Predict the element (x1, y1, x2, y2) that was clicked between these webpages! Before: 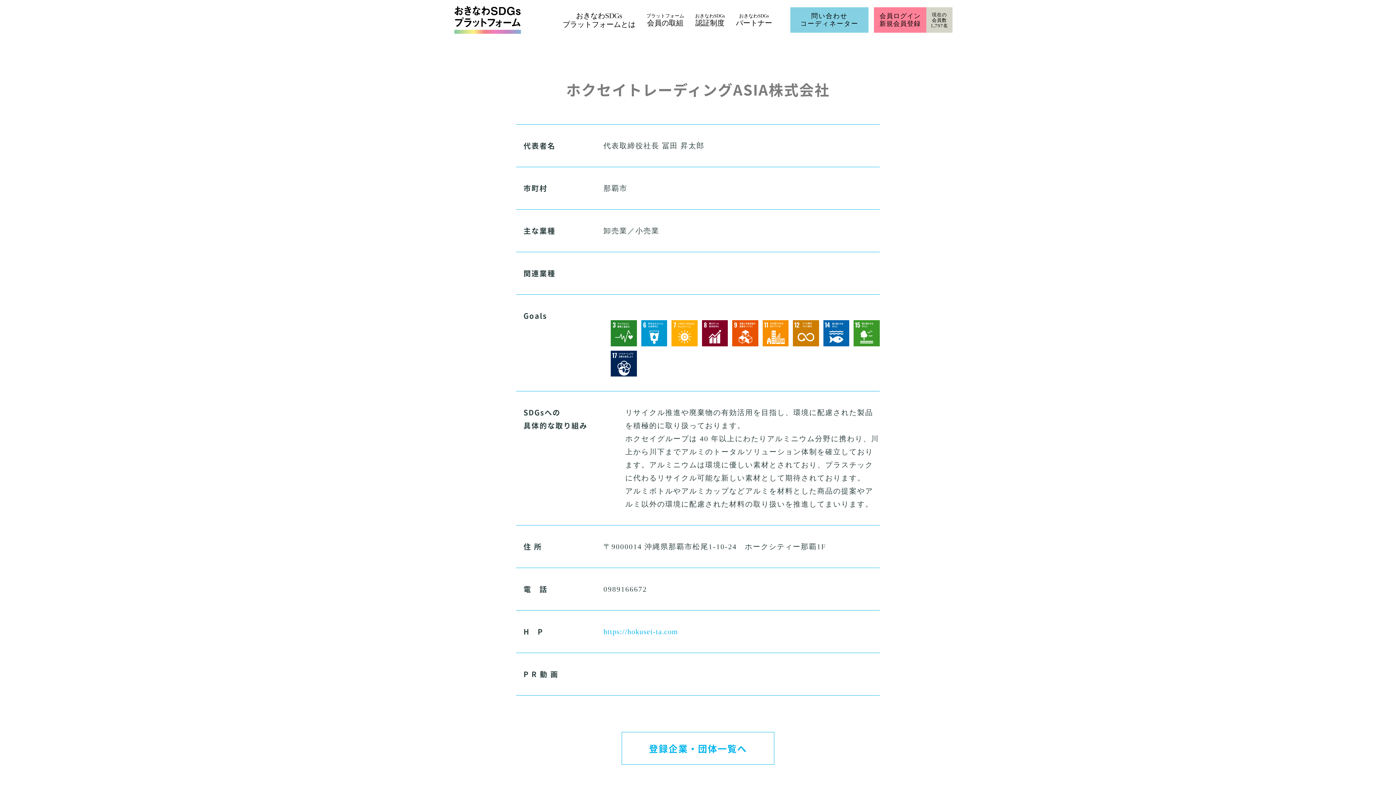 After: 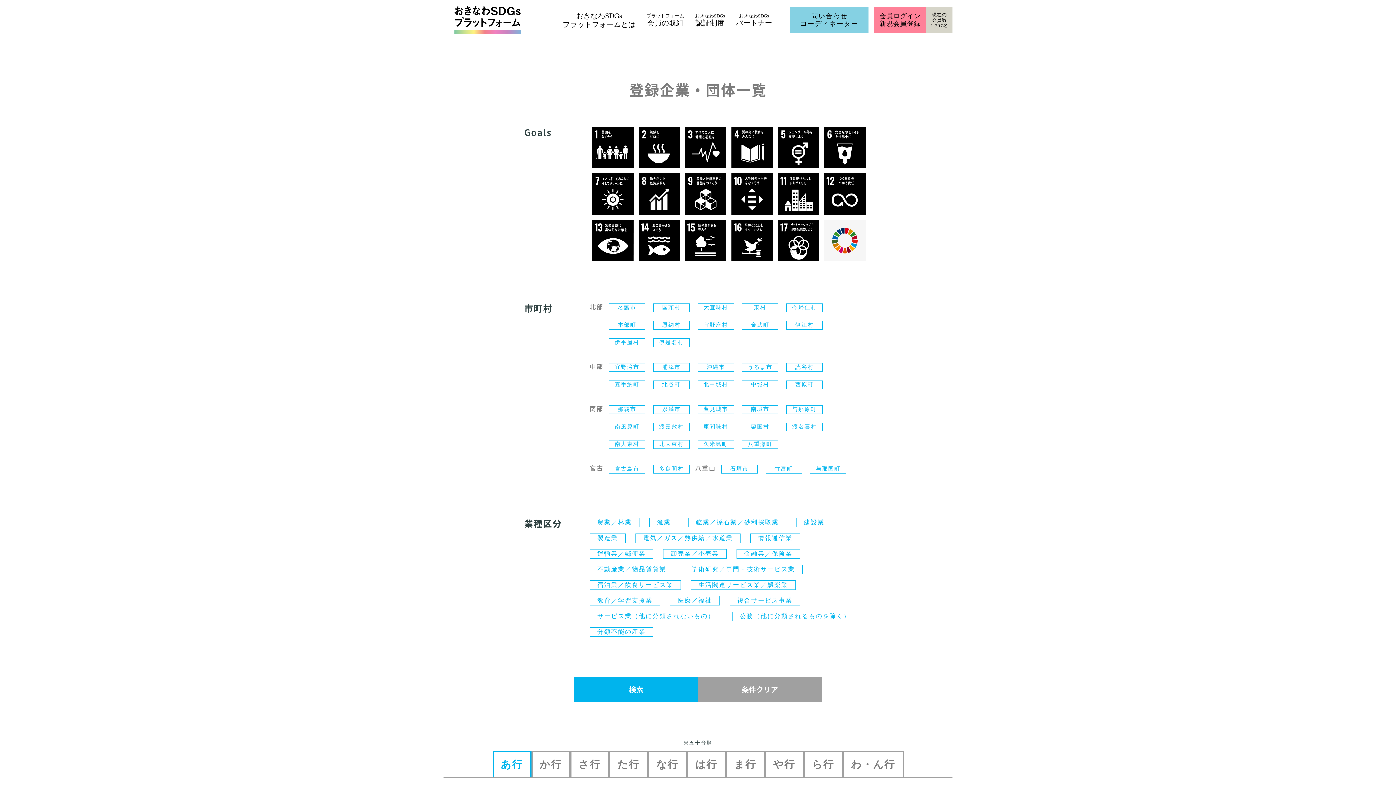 Action: bbox: (621, 732, 774, 765) label: 登録企業・団体一覧へ